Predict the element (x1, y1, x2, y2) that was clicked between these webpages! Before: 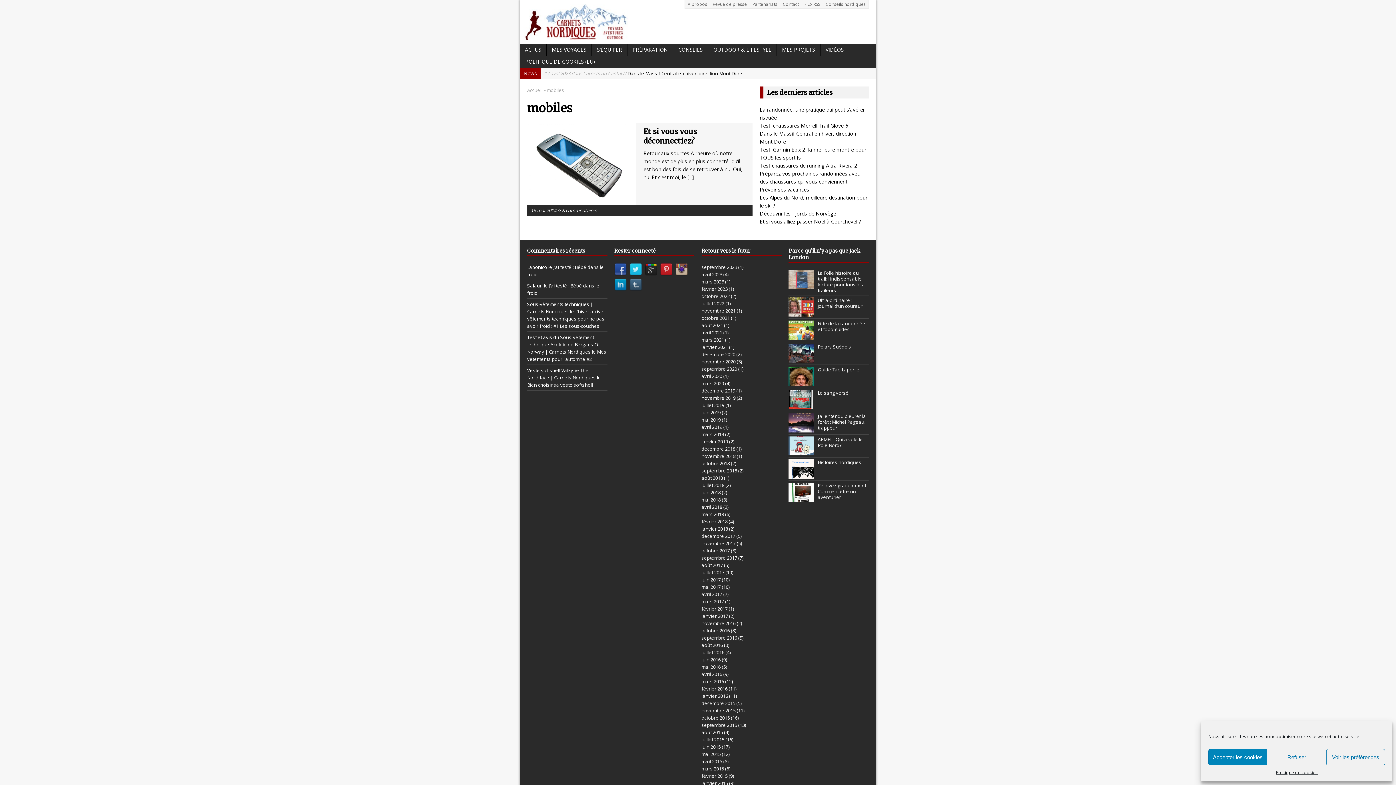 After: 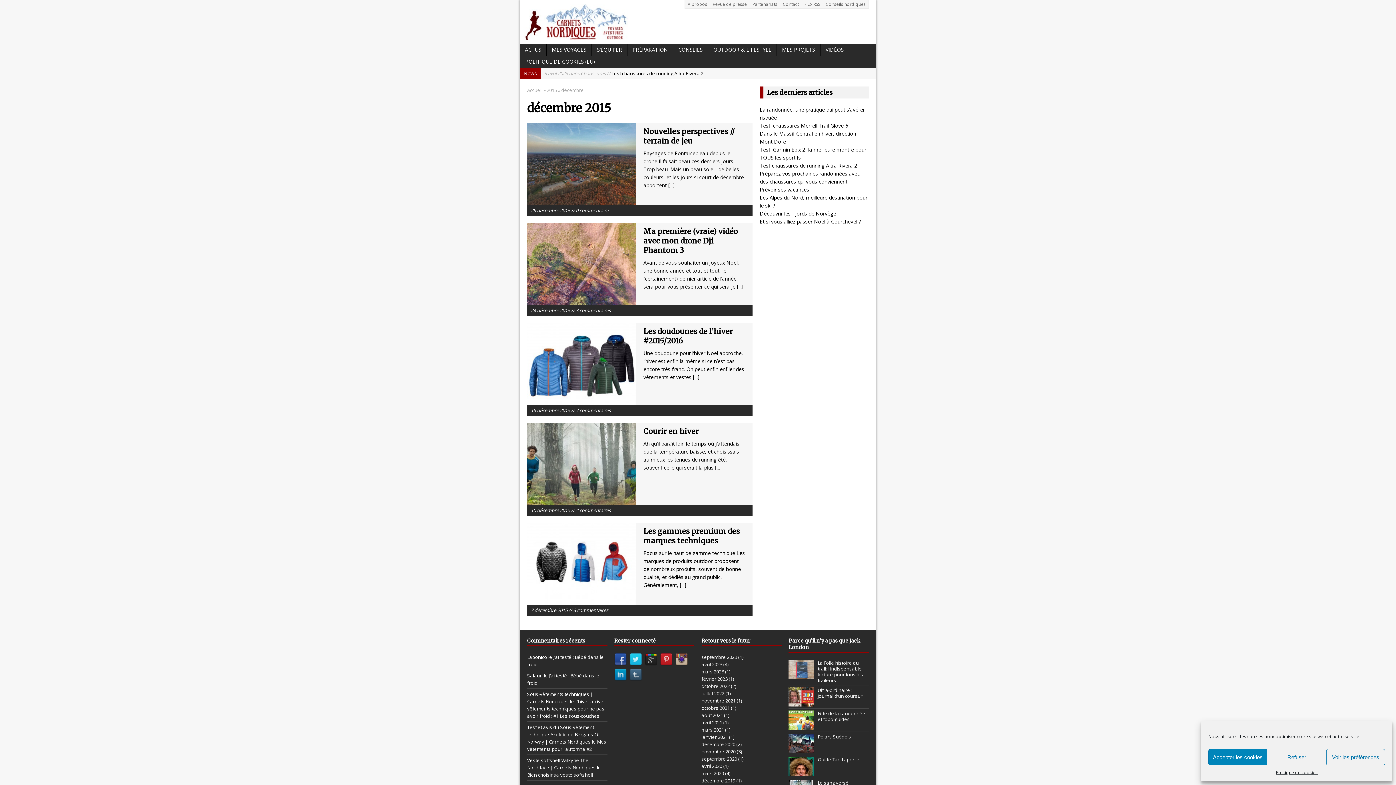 Action: bbox: (701, 700, 735, 707) label: décembre 2015